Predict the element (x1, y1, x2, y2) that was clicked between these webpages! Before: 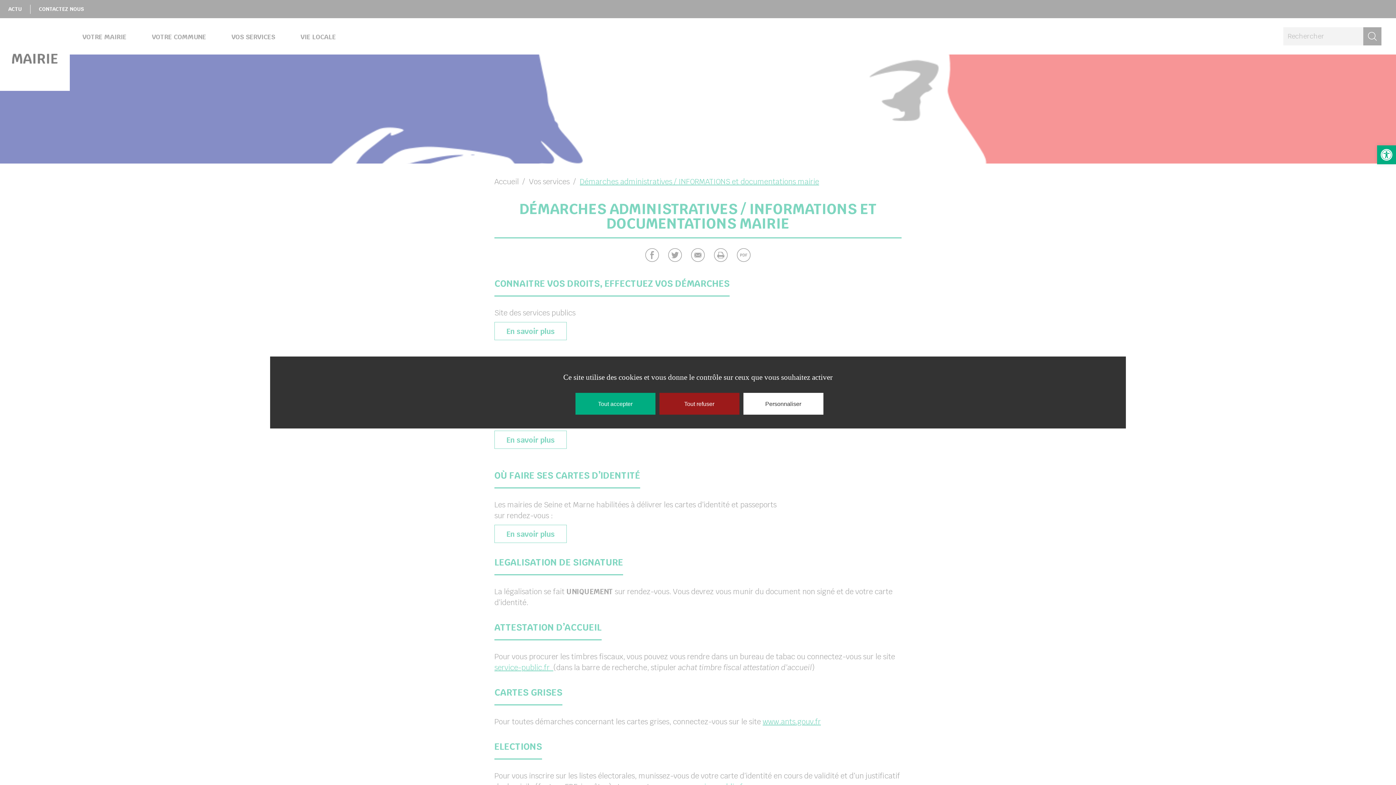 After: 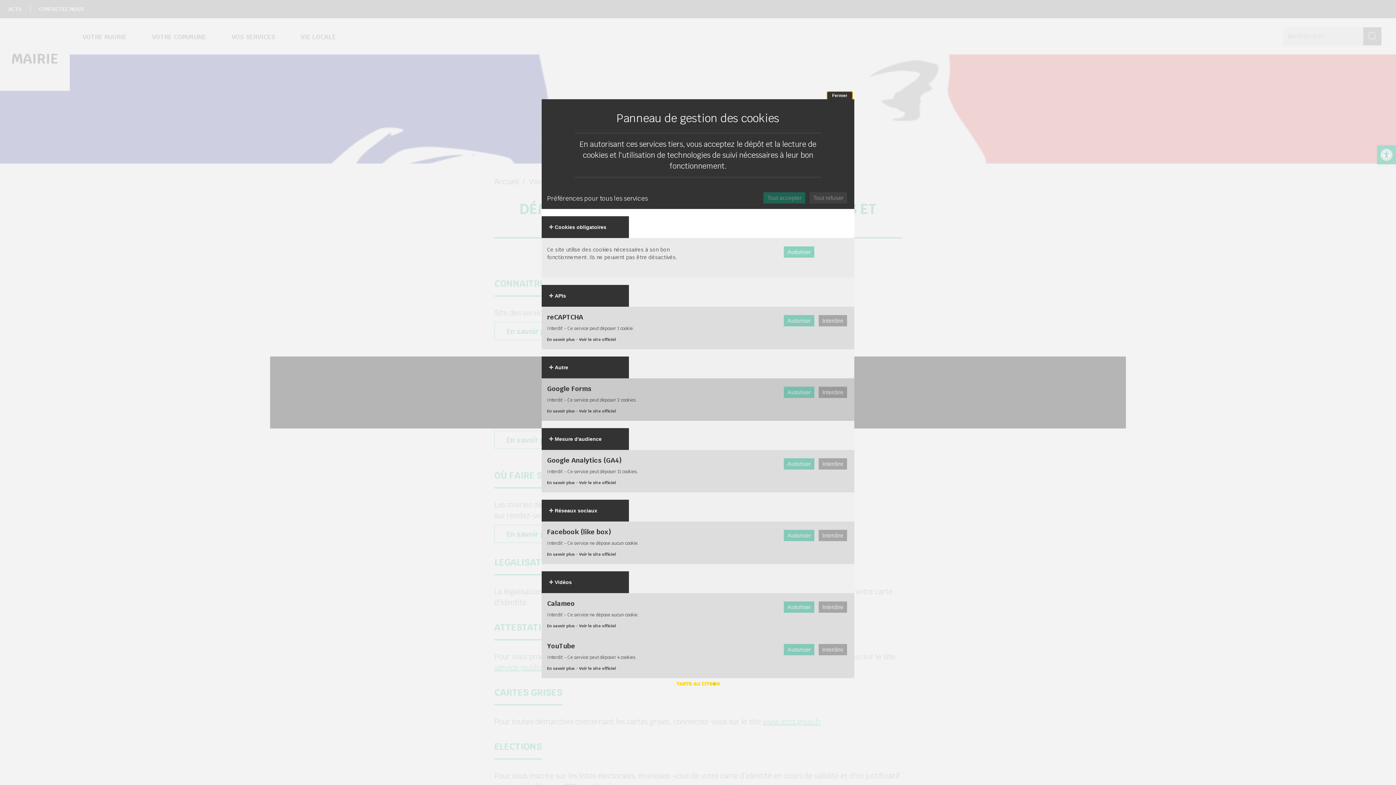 Action: label: Personnaliser (fenêtre modale) bbox: (743, 393, 823, 414)